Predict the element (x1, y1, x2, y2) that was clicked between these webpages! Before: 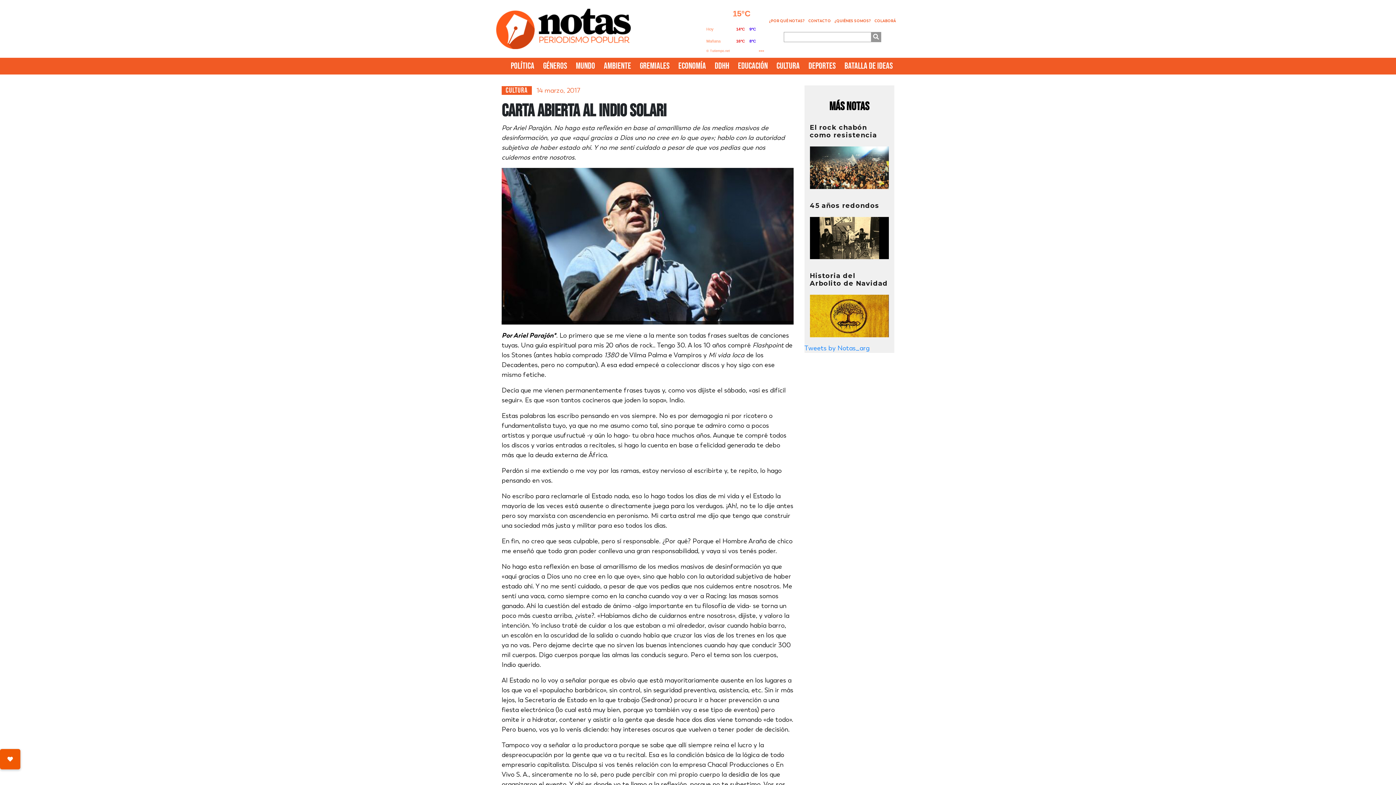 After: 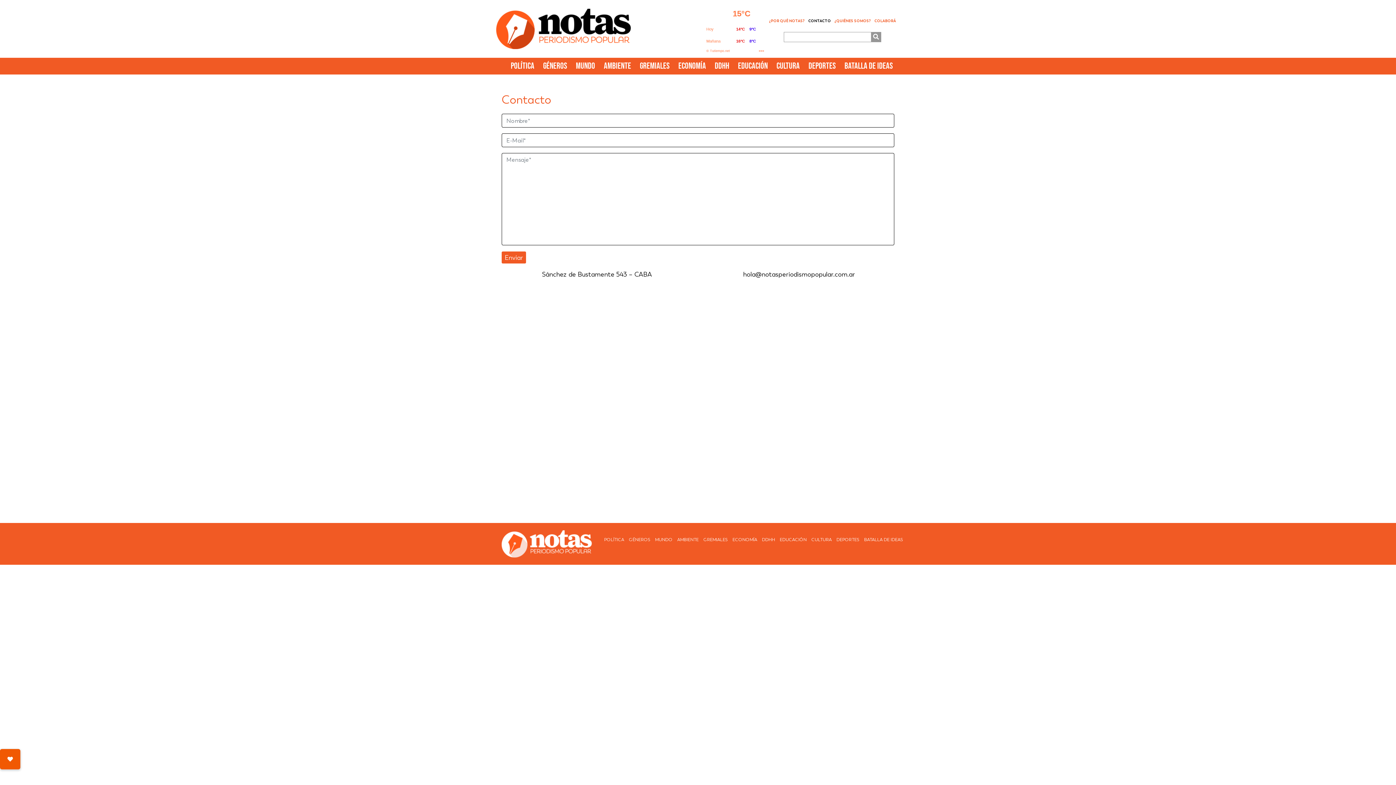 Action: label: CONTACTO bbox: (807, 16, 832, 24)